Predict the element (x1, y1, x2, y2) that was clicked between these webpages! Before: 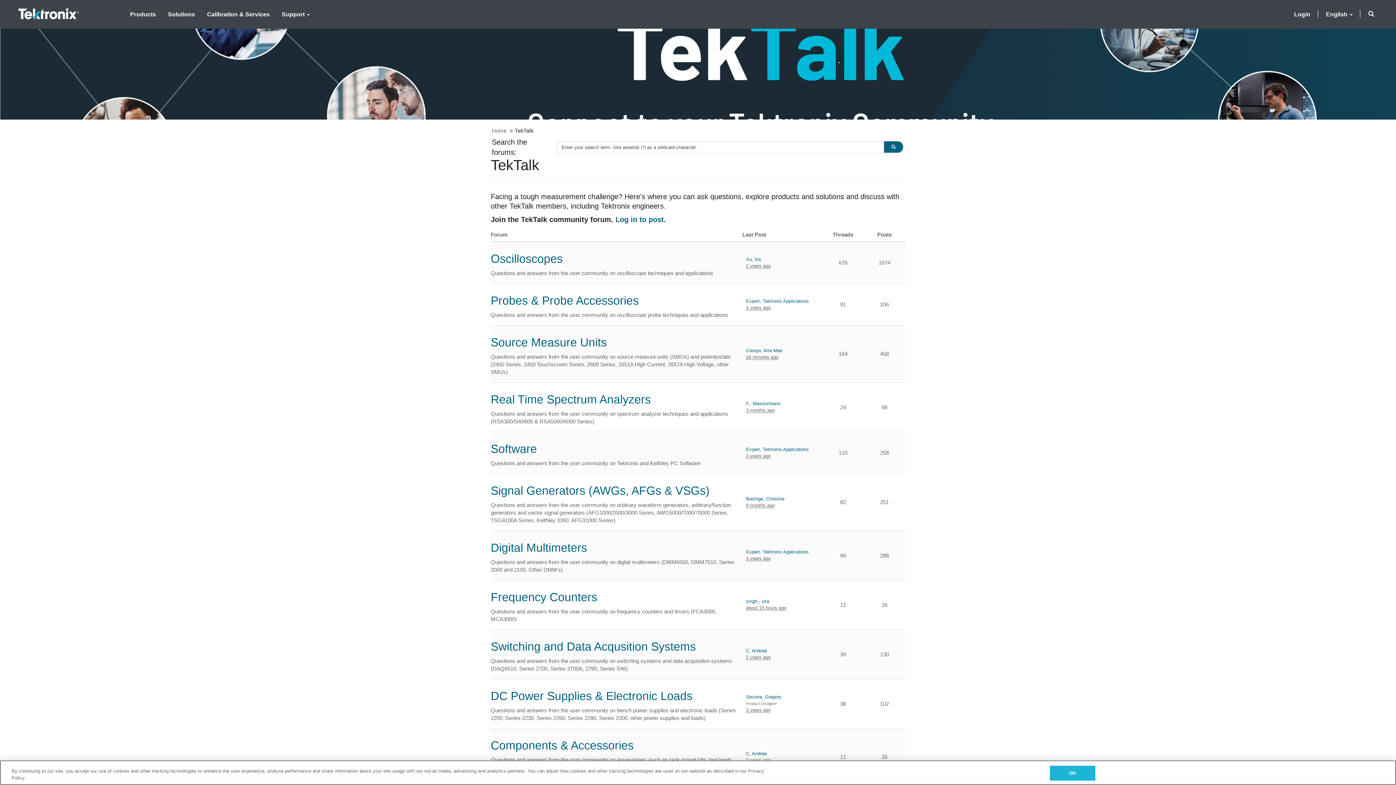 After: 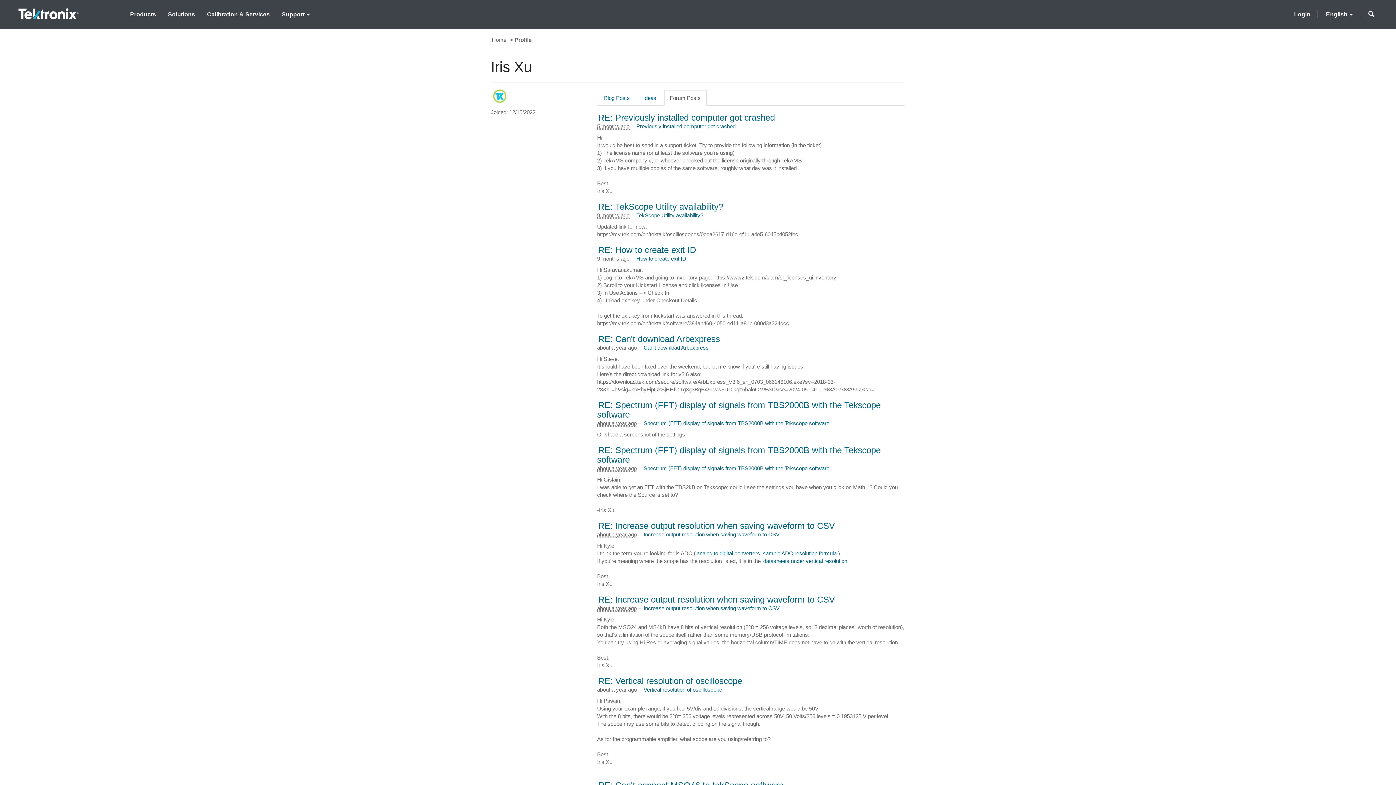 Action: label: Xu, Iris bbox: (746, 256, 770, 262)